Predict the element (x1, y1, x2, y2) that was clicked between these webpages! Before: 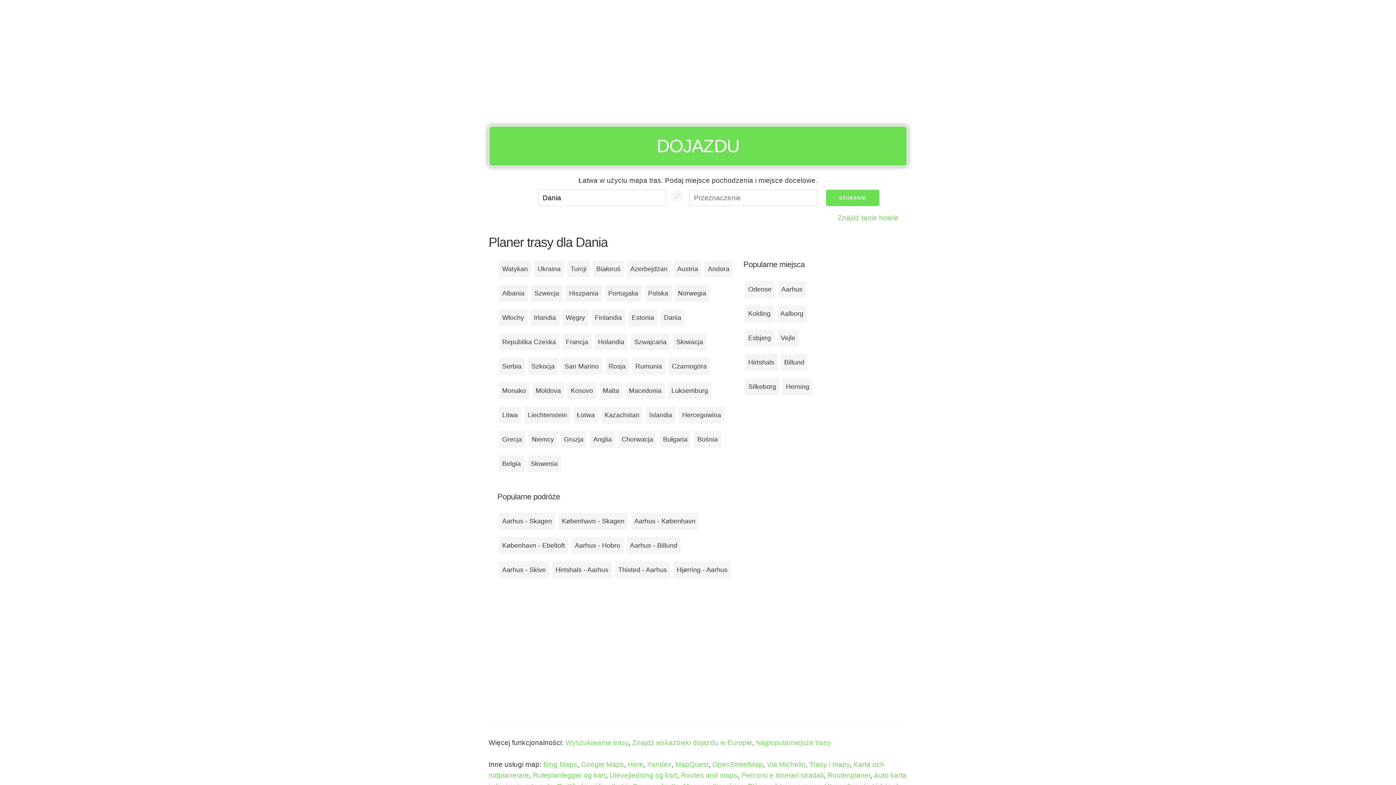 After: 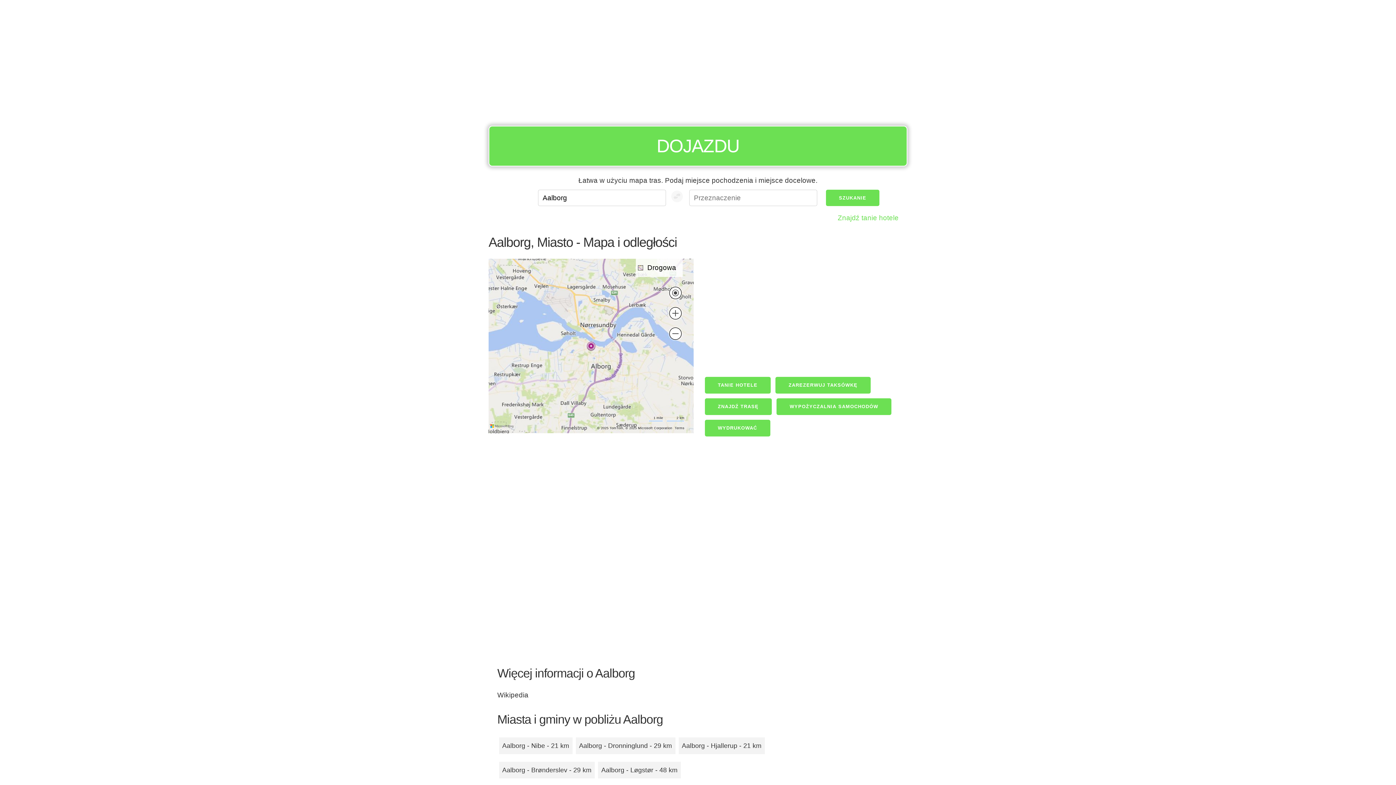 Action: bbox: (777, 305, 806, 322) label: Aalborg